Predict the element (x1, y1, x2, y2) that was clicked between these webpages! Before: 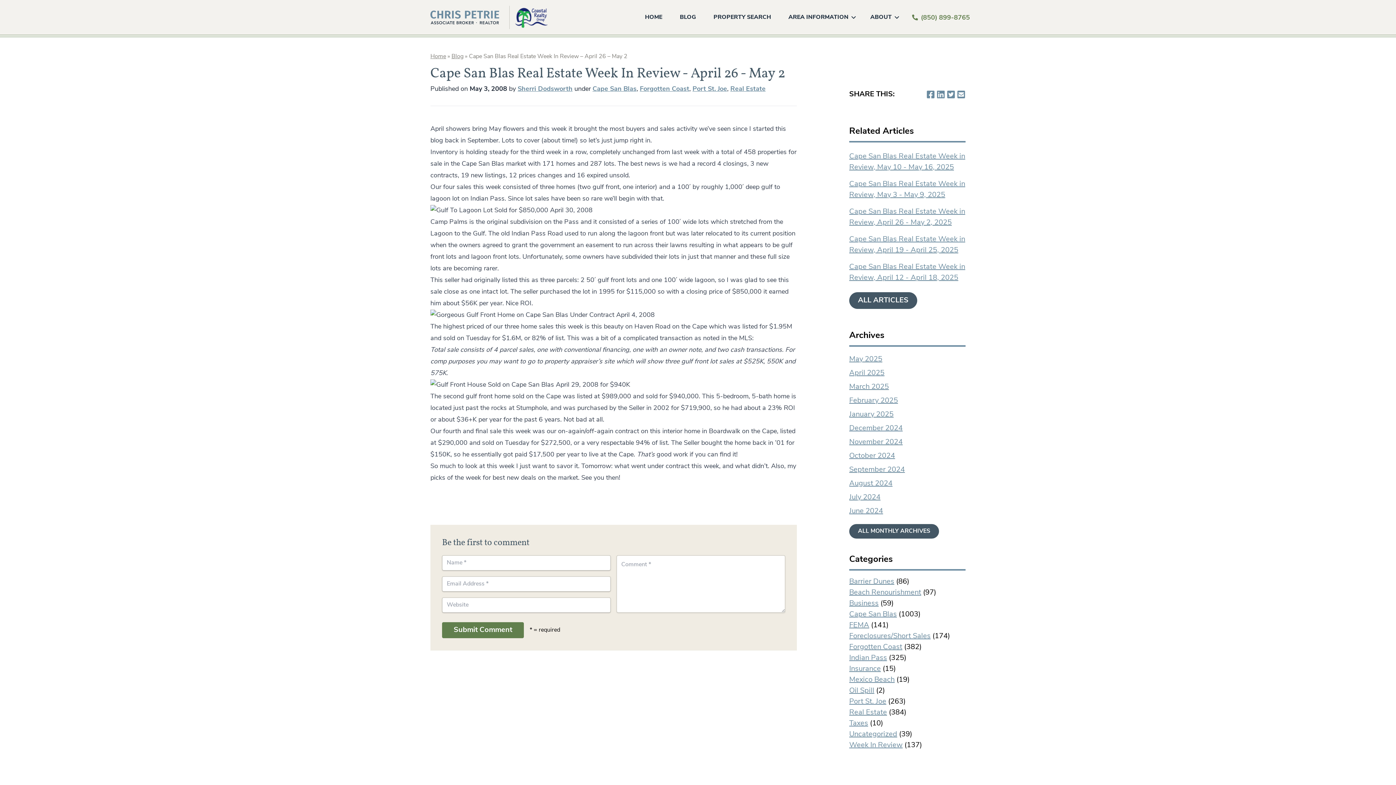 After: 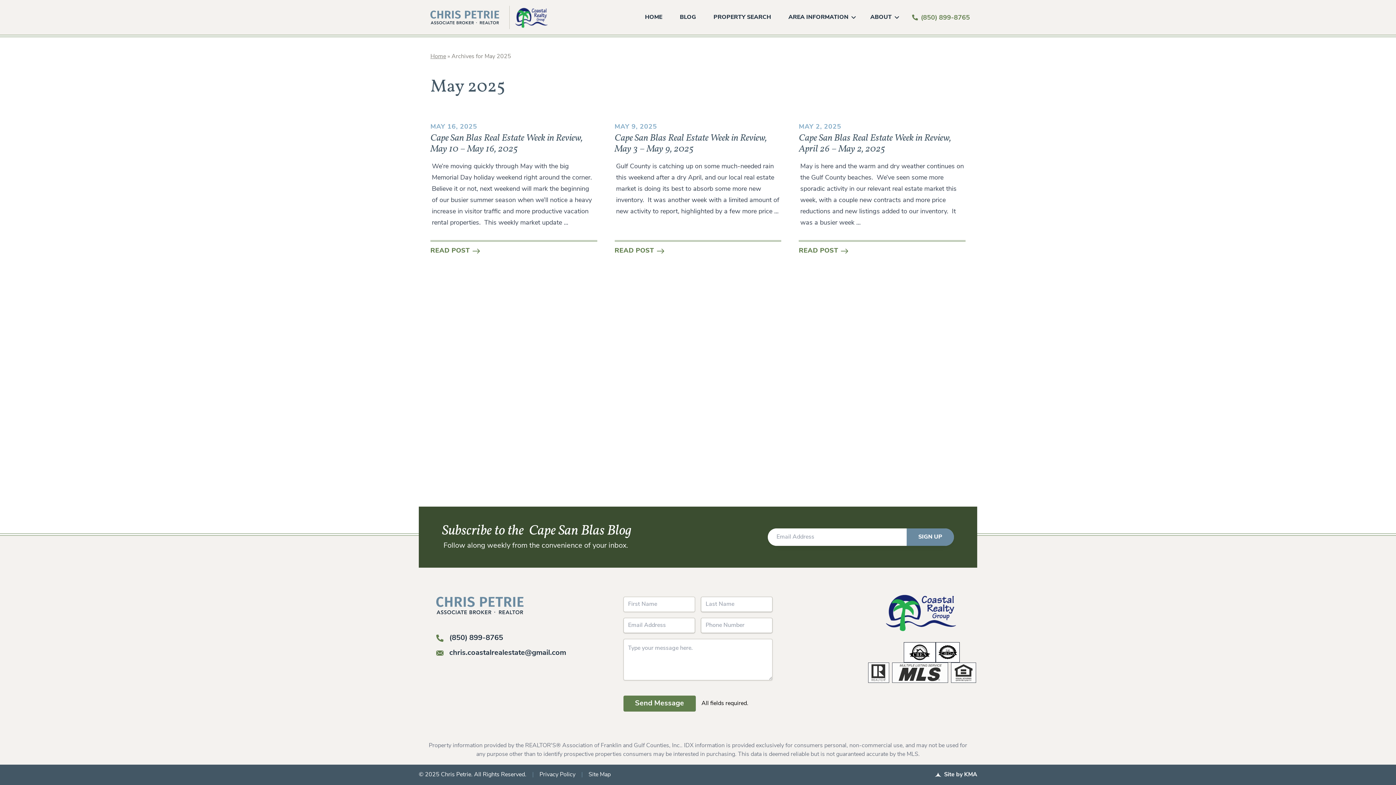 Action: bbox: (849, 356, 882, 363) label: May 2025